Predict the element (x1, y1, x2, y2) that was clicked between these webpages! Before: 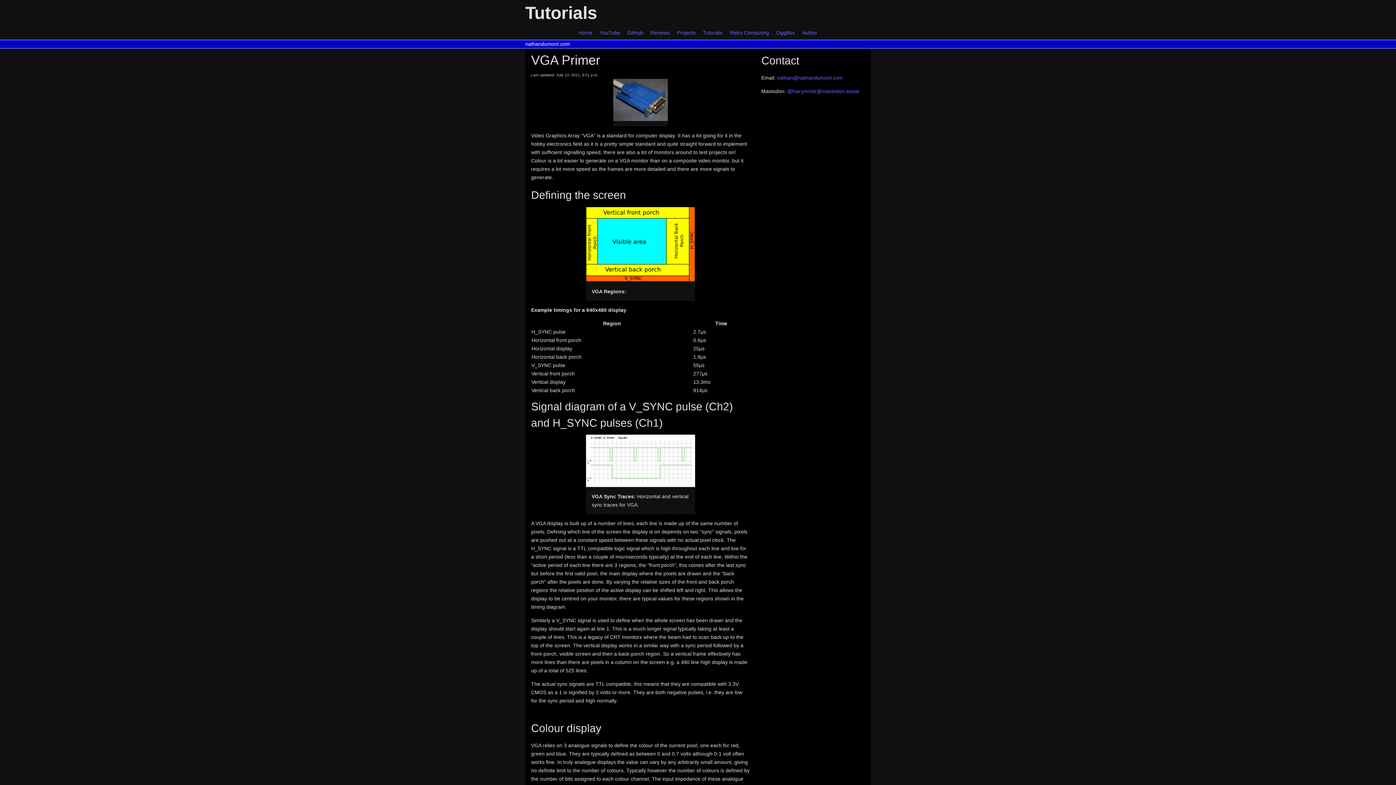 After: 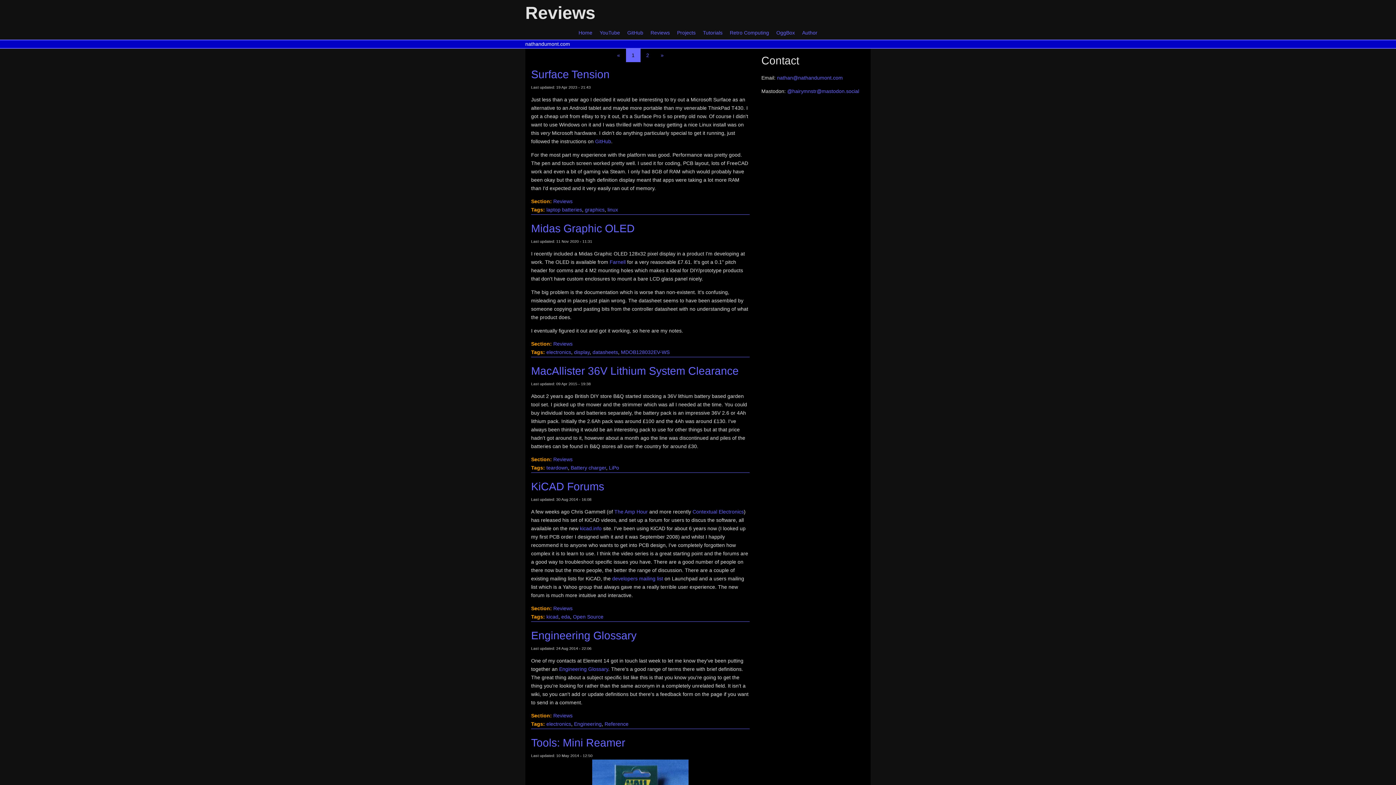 Action: label: Reviews bbox: (647, 29, 672, 36)